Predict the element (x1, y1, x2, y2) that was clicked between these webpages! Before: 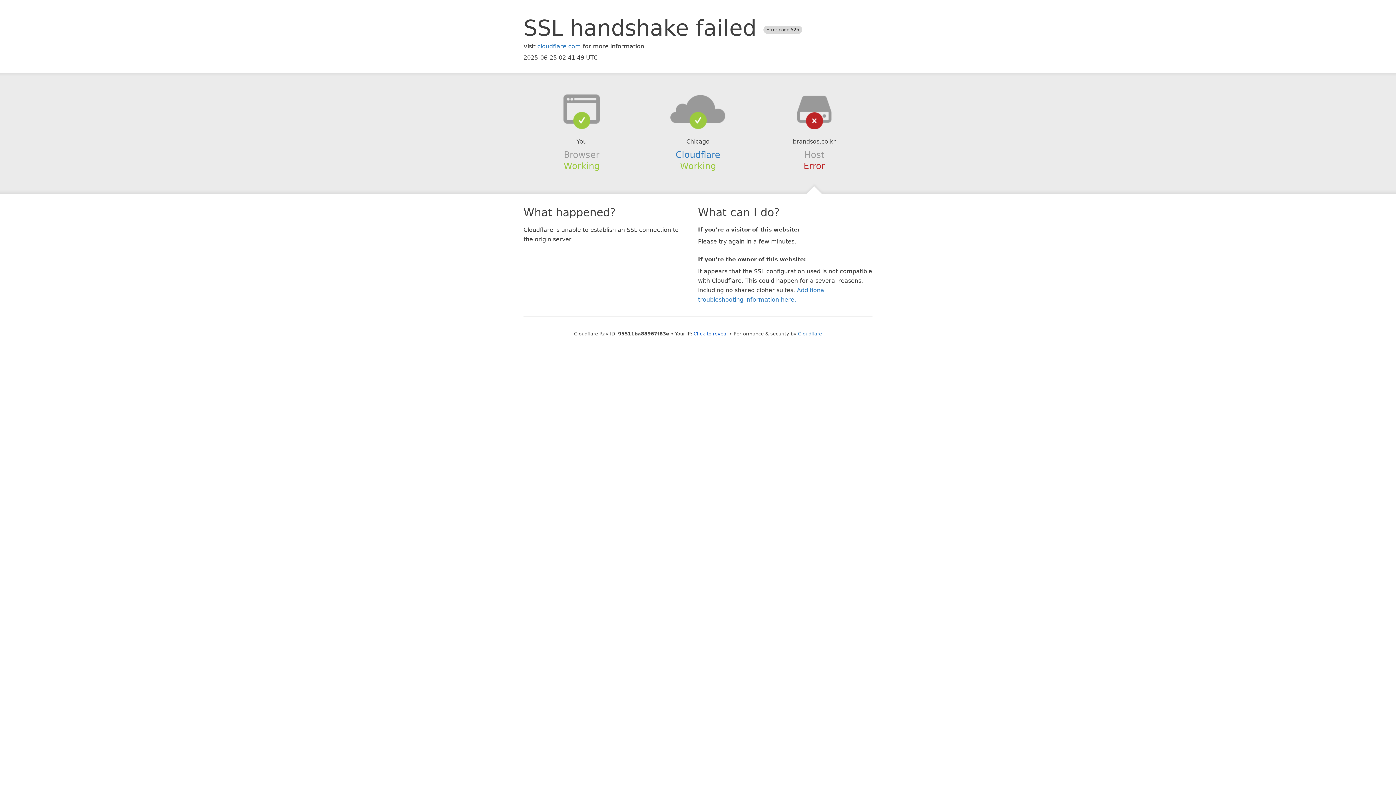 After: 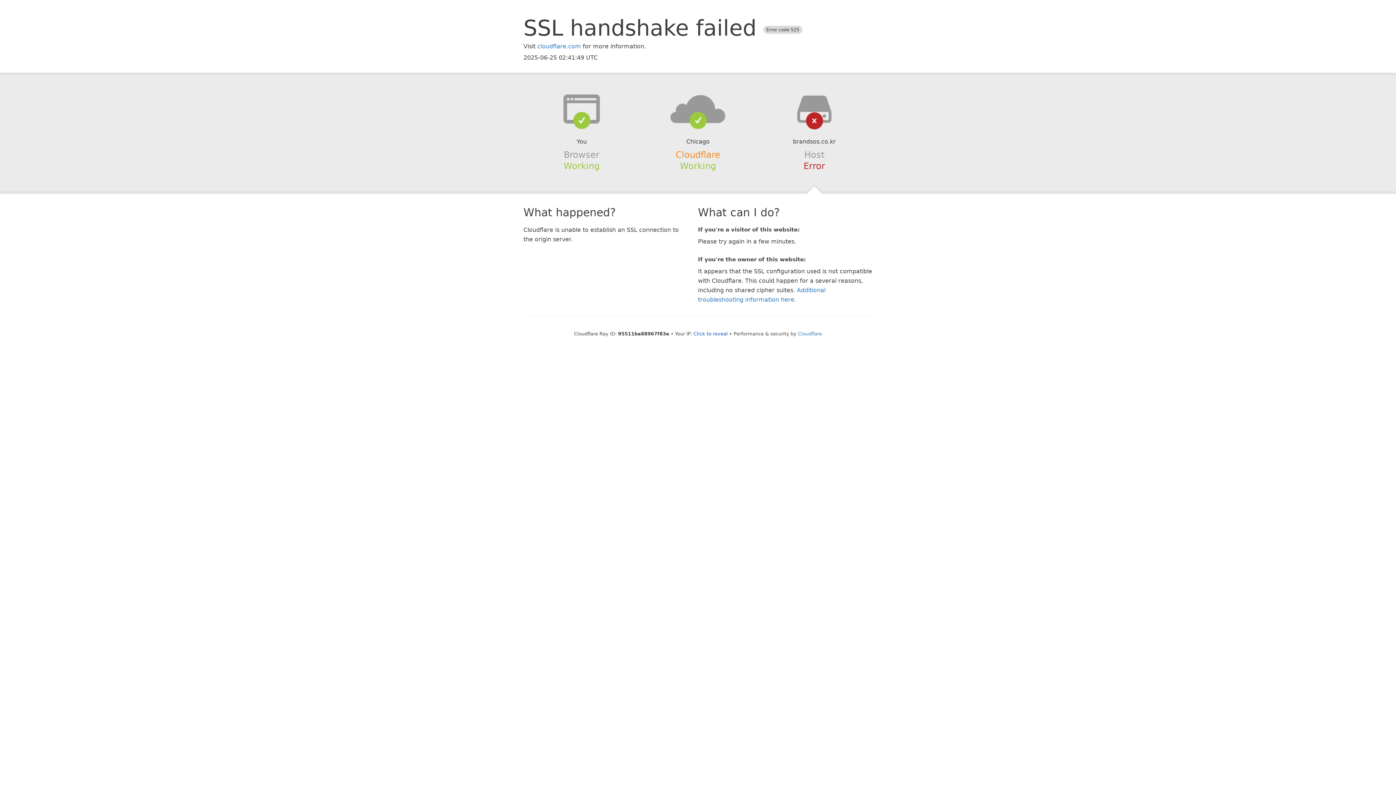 Action: label: Cloudflare bbox: (675, 149, 720, 159)